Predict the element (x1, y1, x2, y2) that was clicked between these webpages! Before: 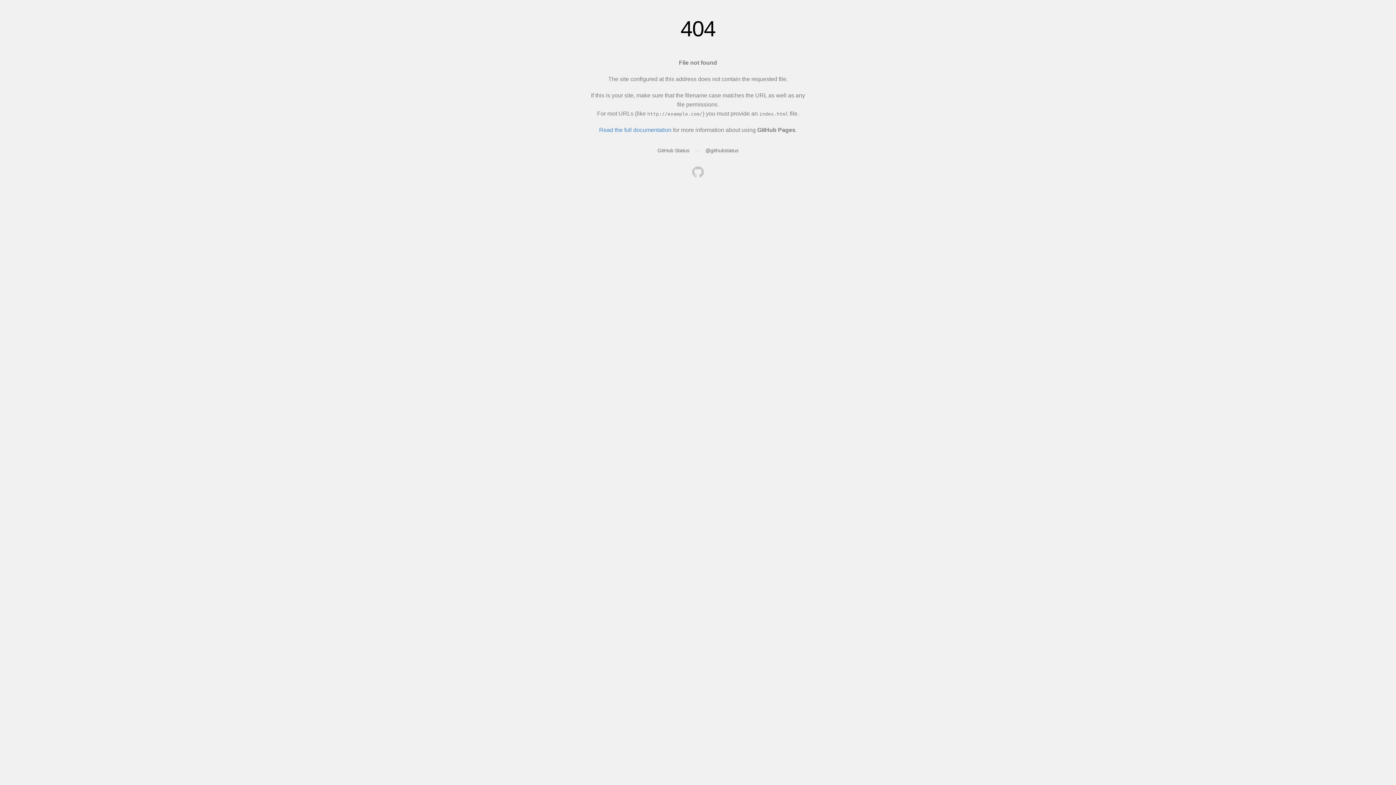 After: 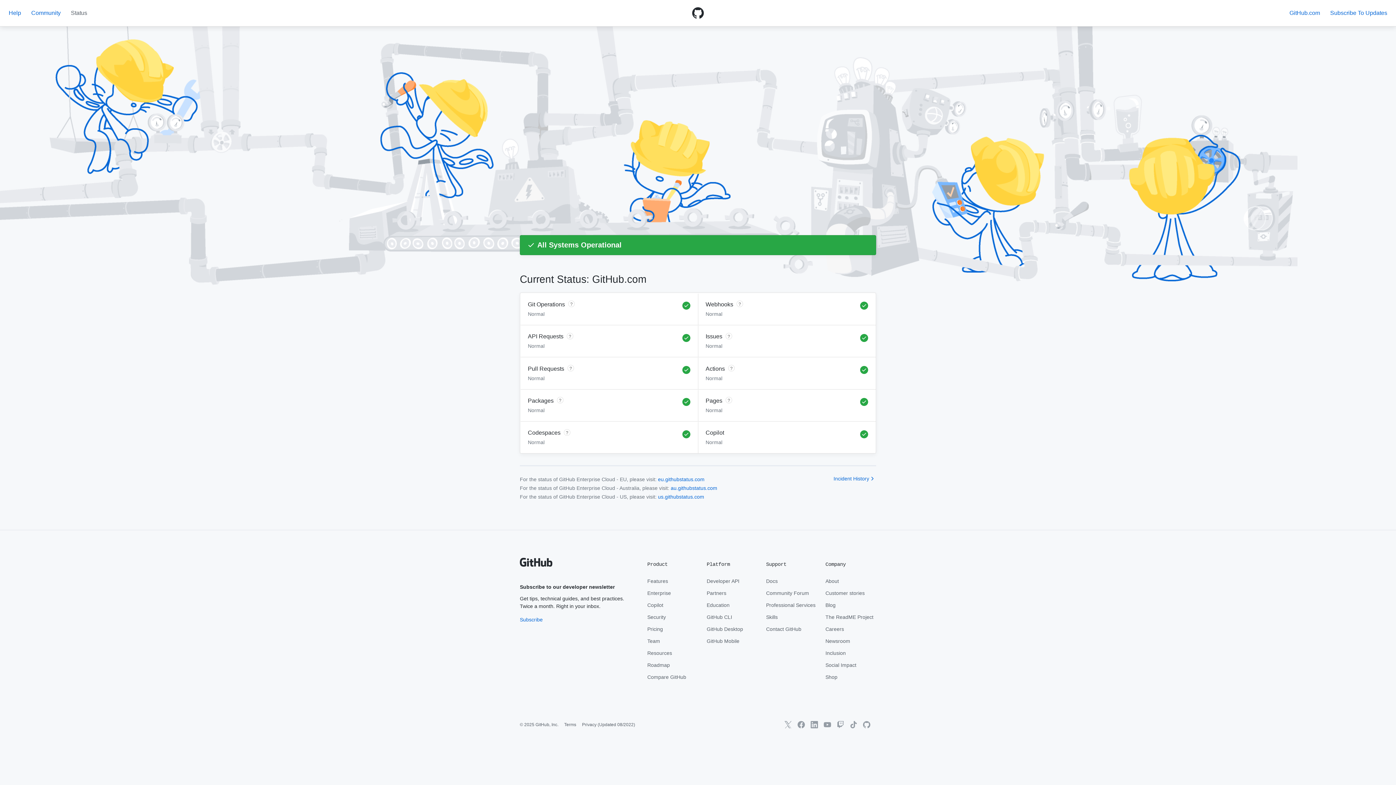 Action: bbox: (657, 147, 689, 153) label: GitHub Status